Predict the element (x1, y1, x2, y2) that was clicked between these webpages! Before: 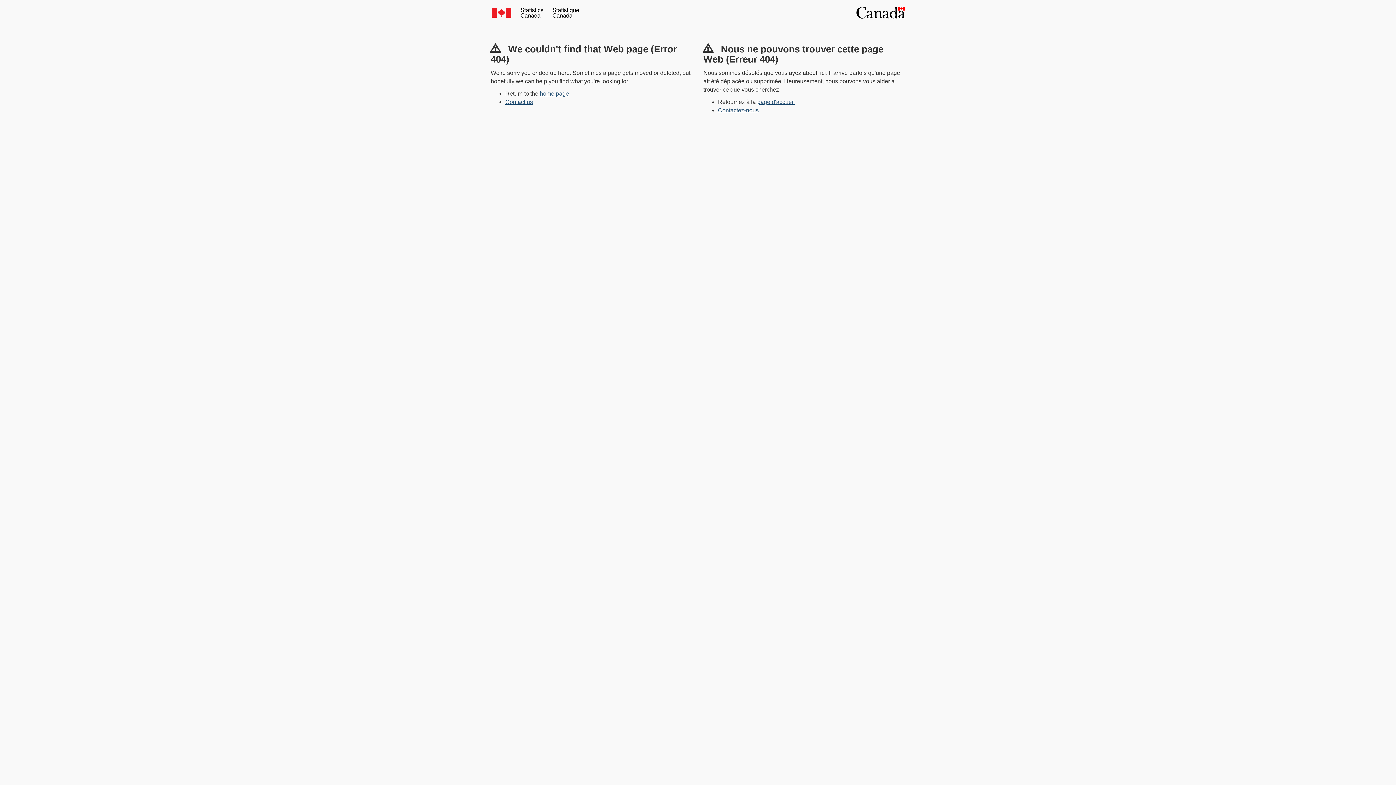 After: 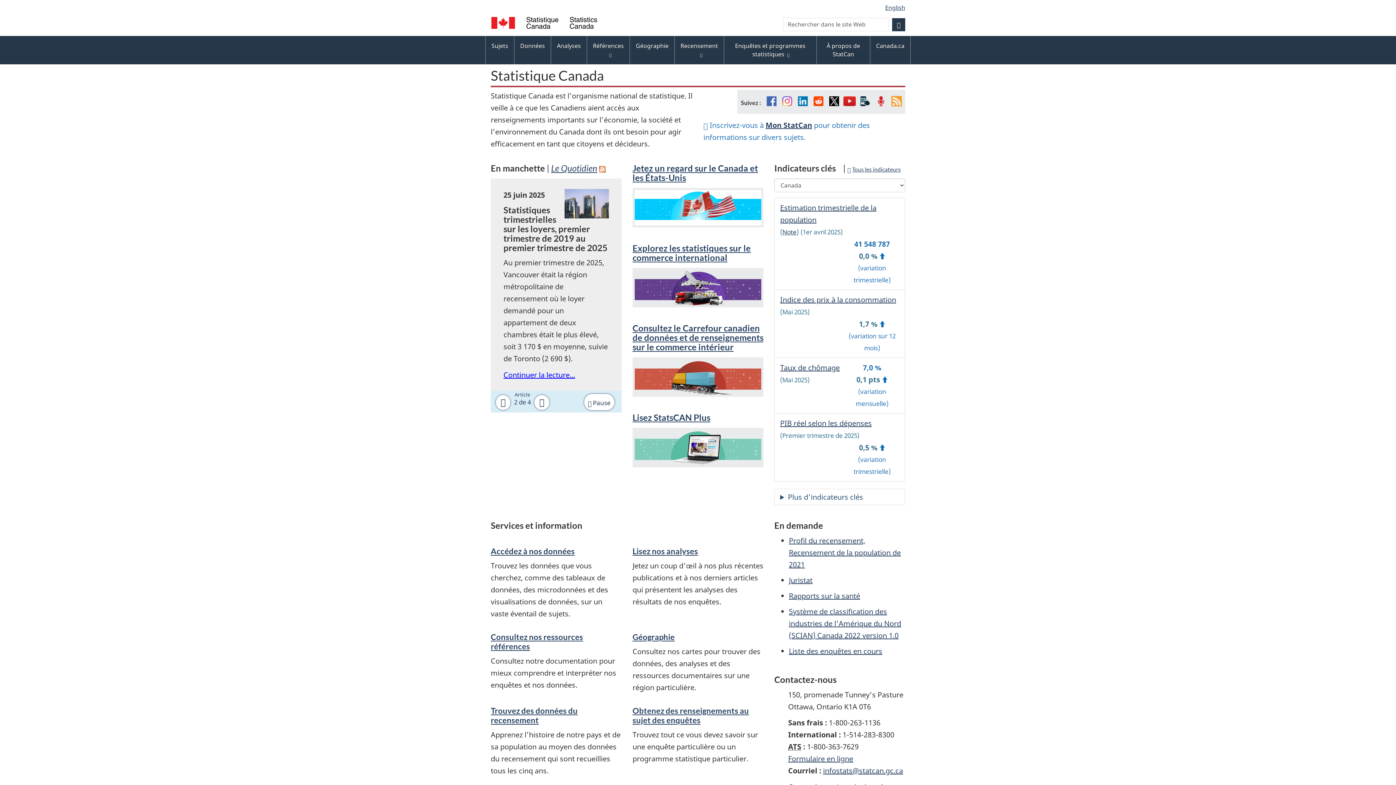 Action: bbox: (757, 98, 794, 105) label: page d'accueil